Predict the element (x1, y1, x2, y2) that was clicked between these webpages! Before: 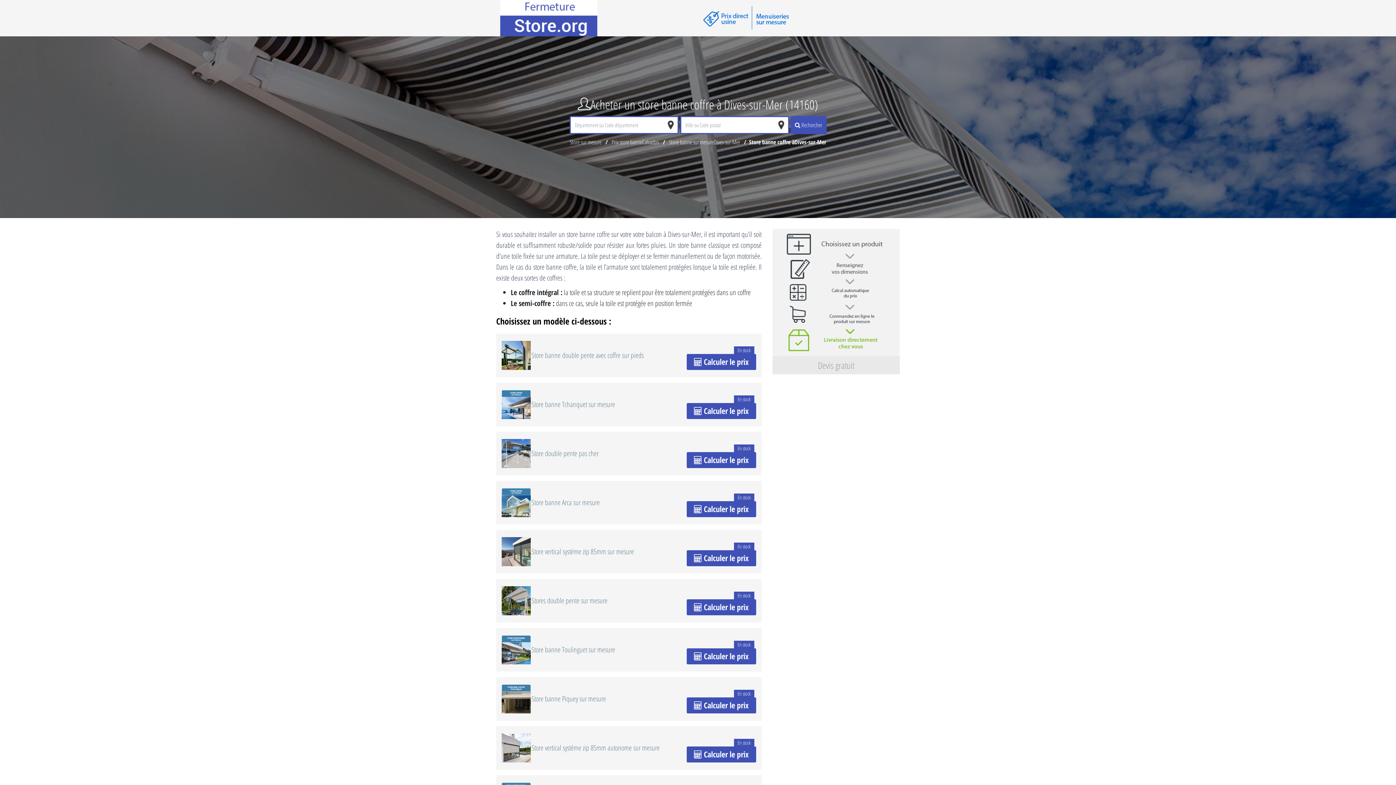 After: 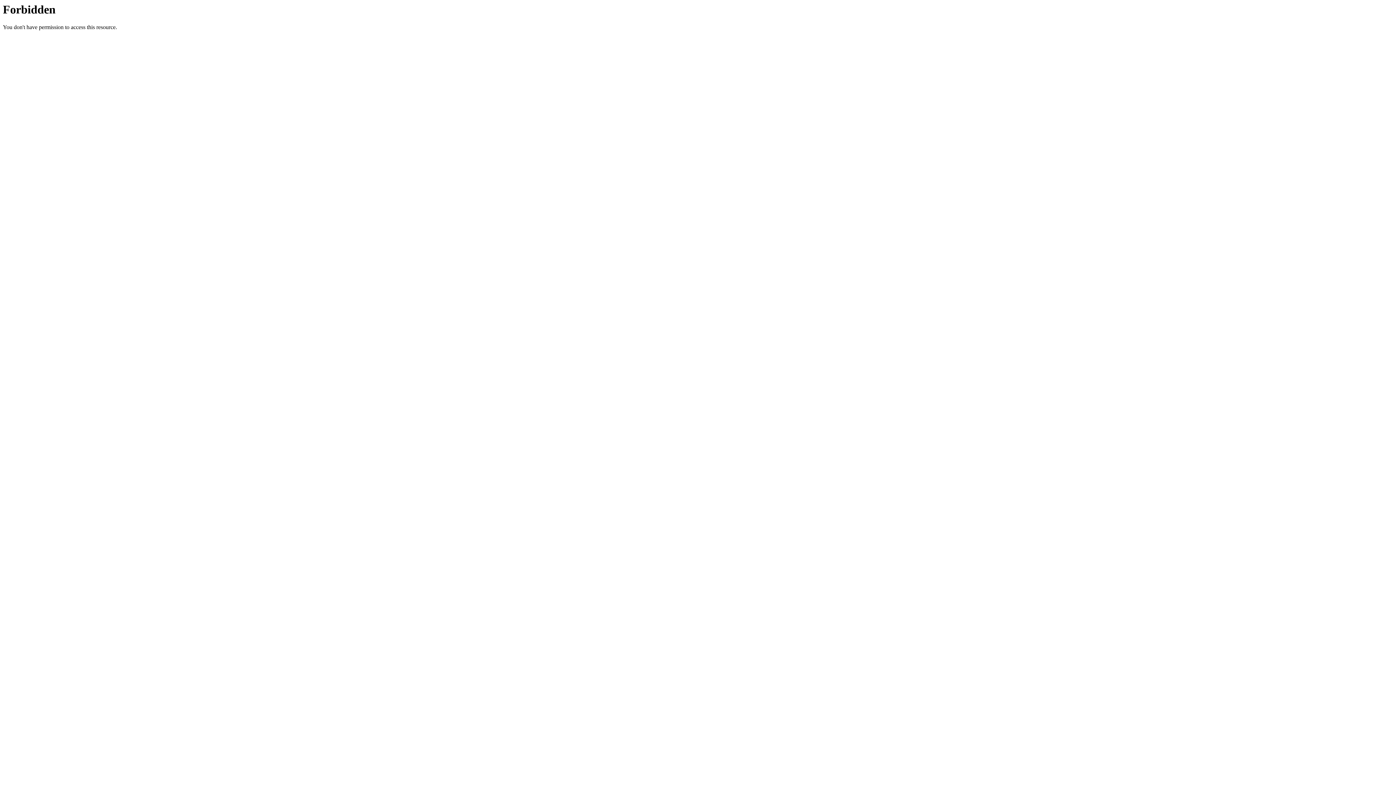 Action: bbox: (686, 501, 756, 517) label:  Calculer le prix